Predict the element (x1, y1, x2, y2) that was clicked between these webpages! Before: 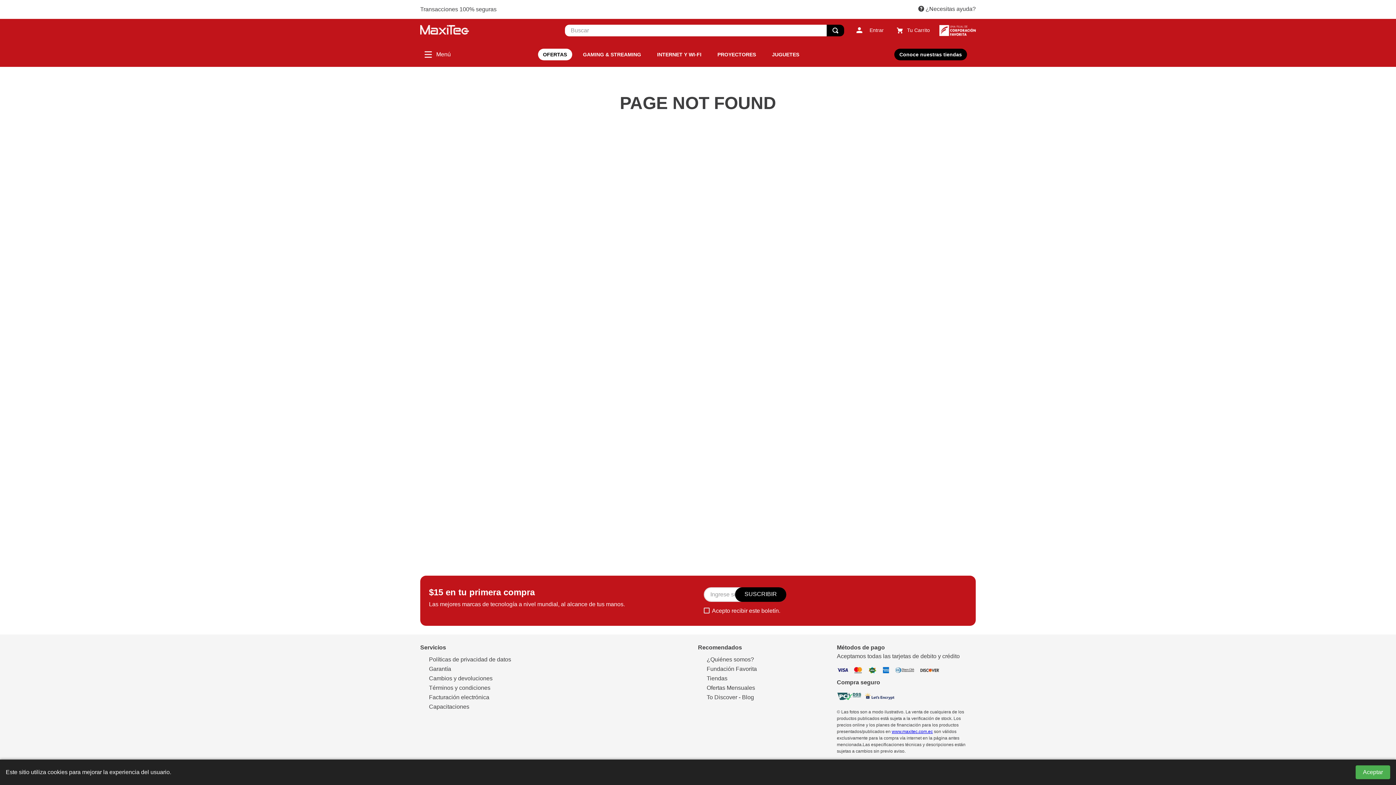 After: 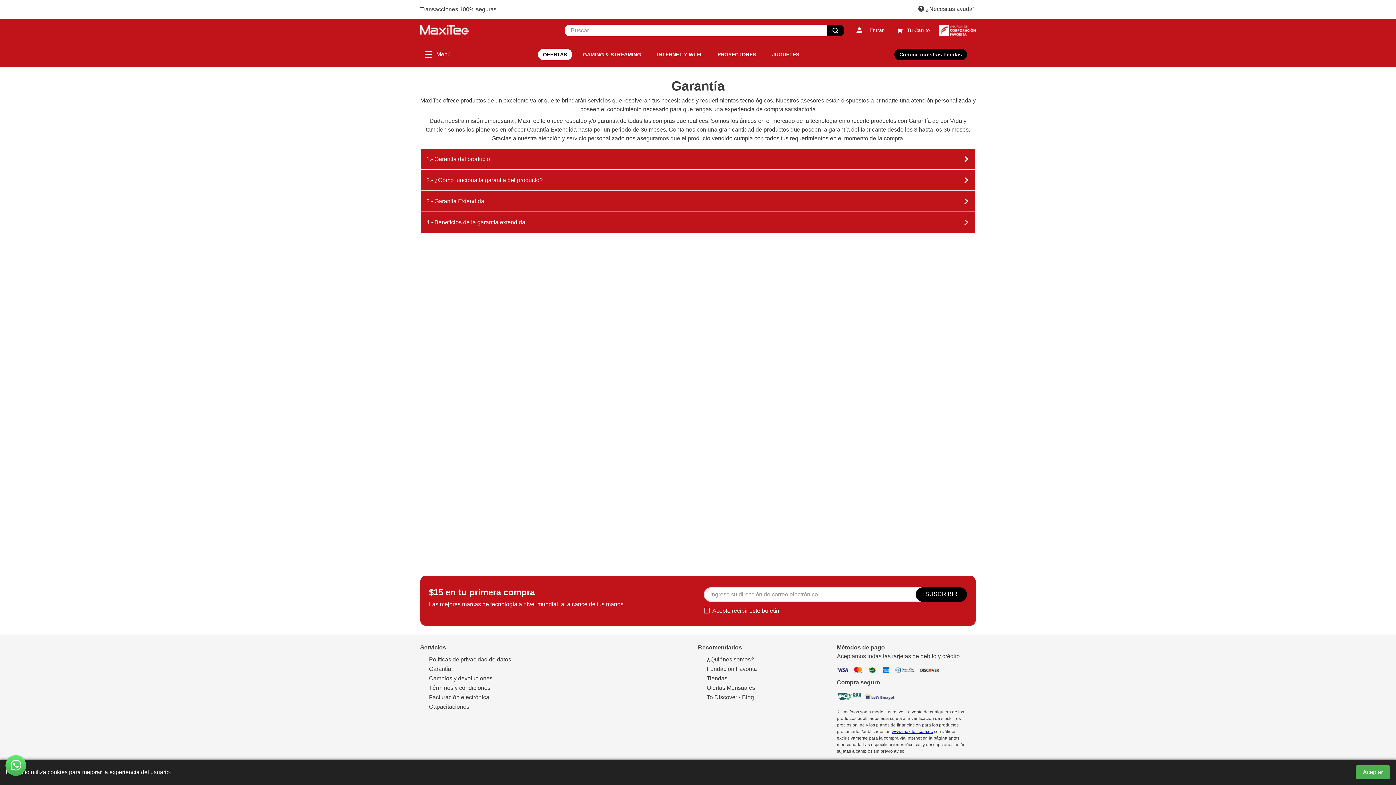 Action: label: Garantía bbox: (429, 666, 550, 672)